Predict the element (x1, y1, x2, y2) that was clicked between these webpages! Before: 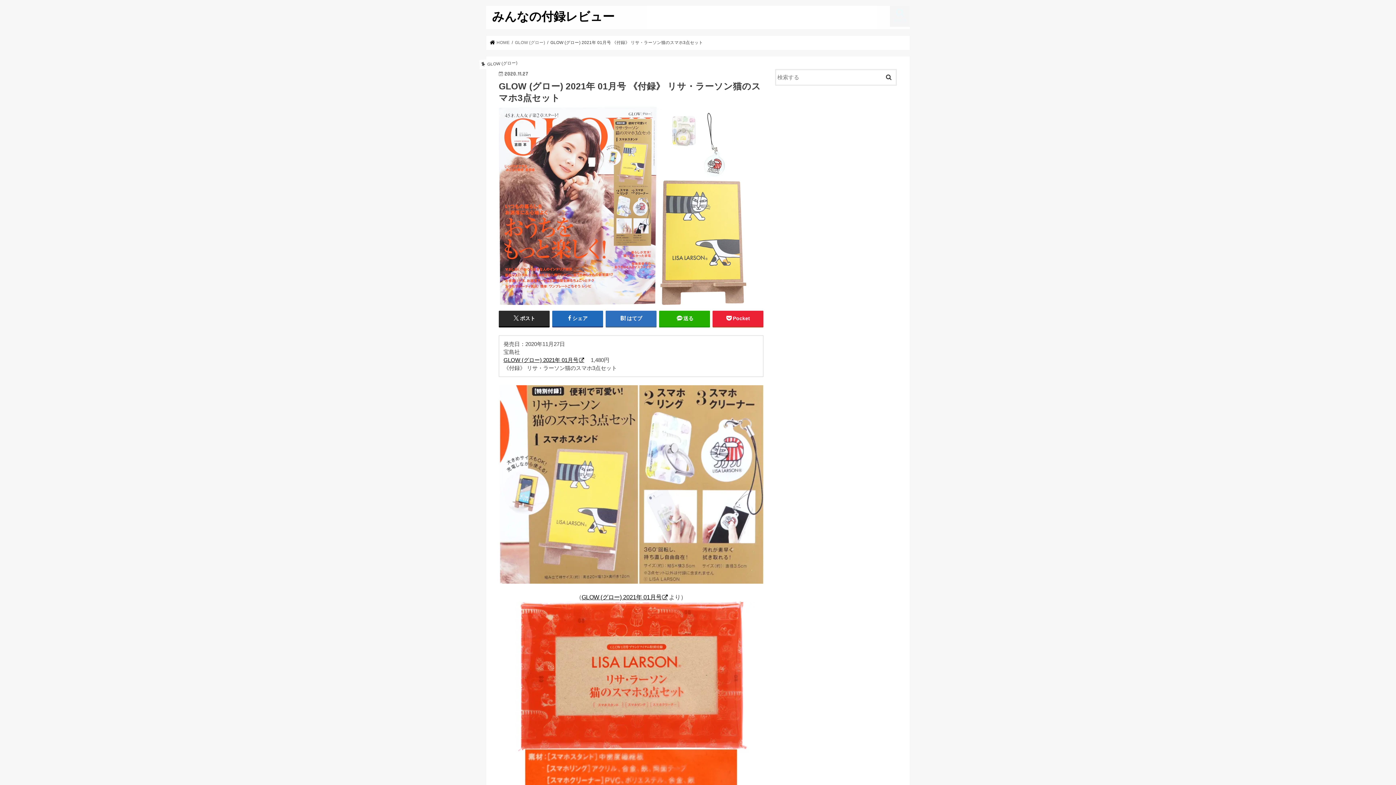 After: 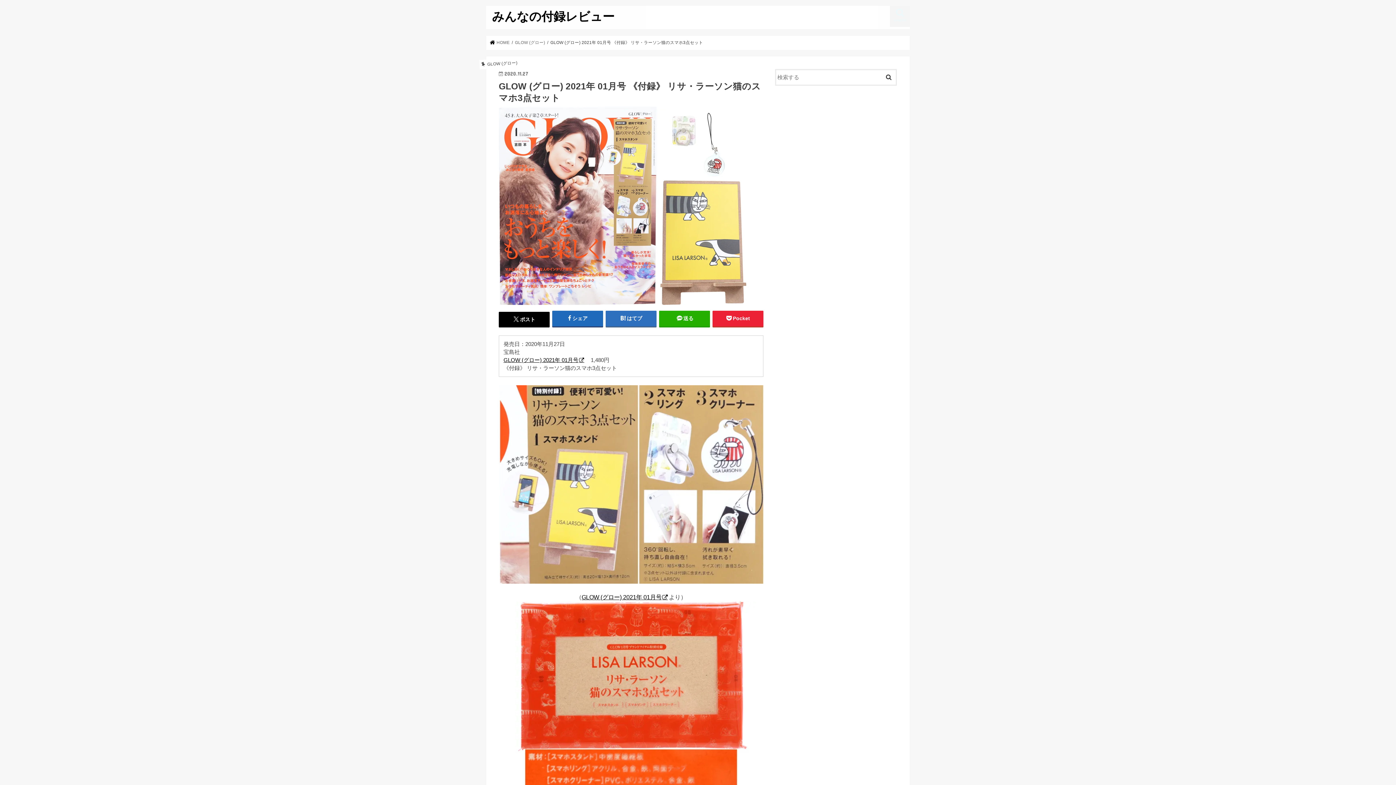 Action: bbox: (498, 311, 549, 326) label: ポスト